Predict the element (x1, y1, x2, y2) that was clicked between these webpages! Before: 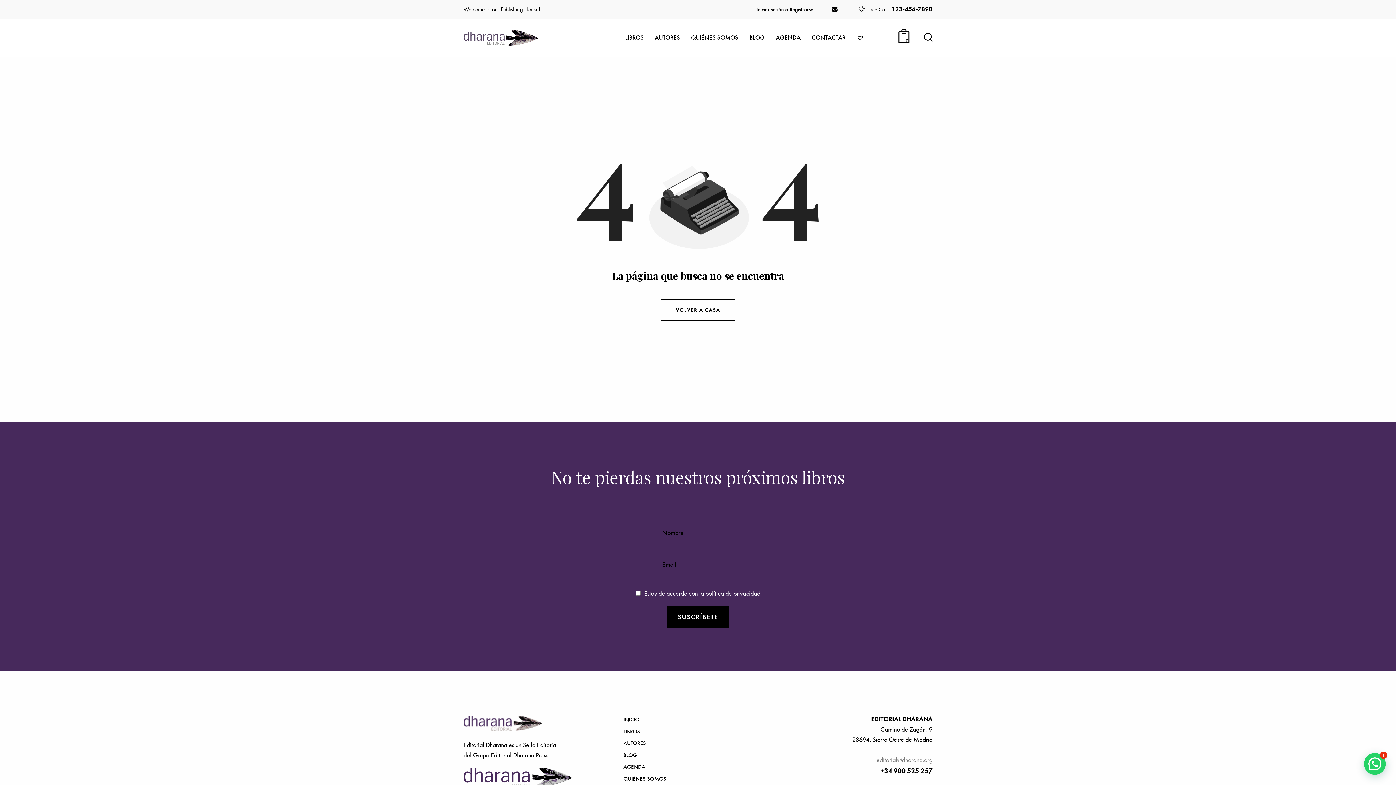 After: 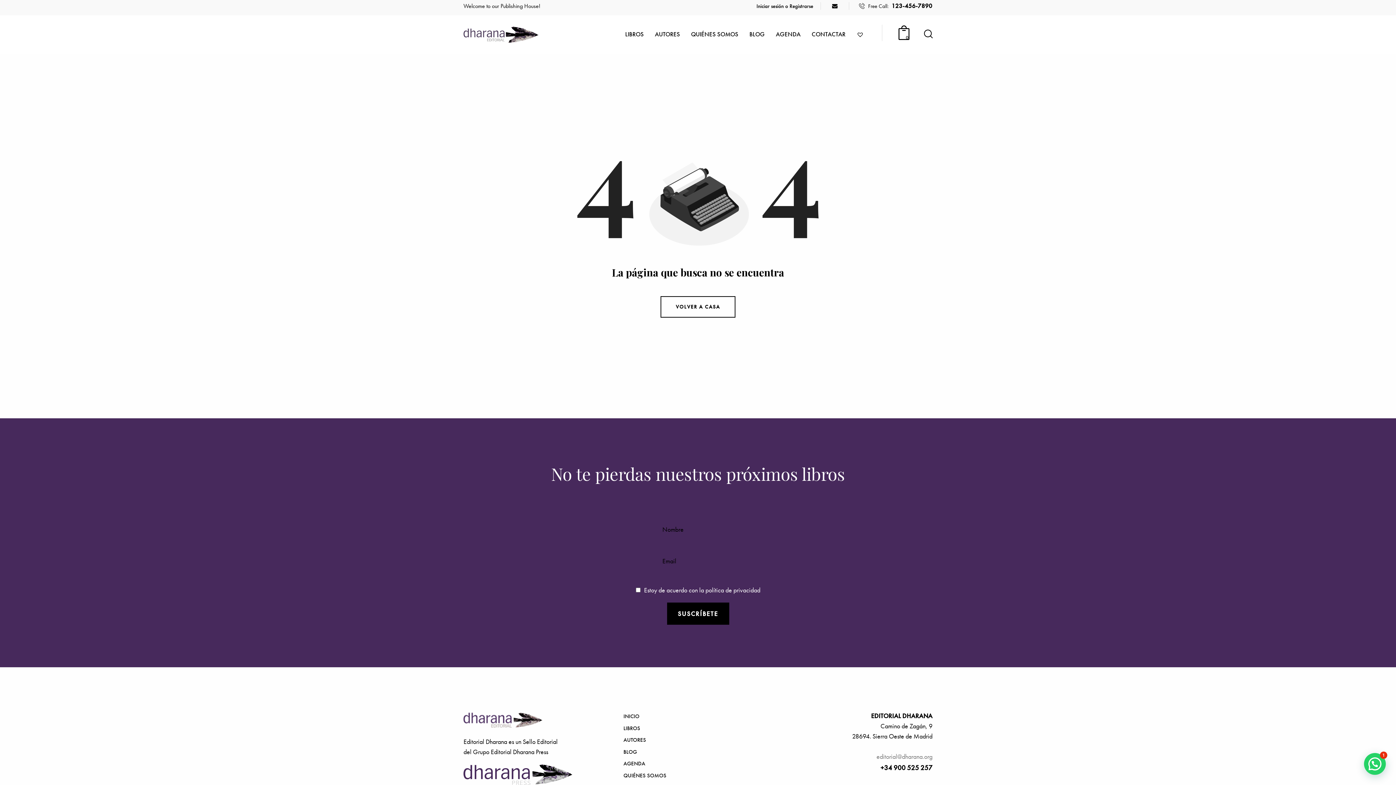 Action: bbox: (463, 767, 572, 788)